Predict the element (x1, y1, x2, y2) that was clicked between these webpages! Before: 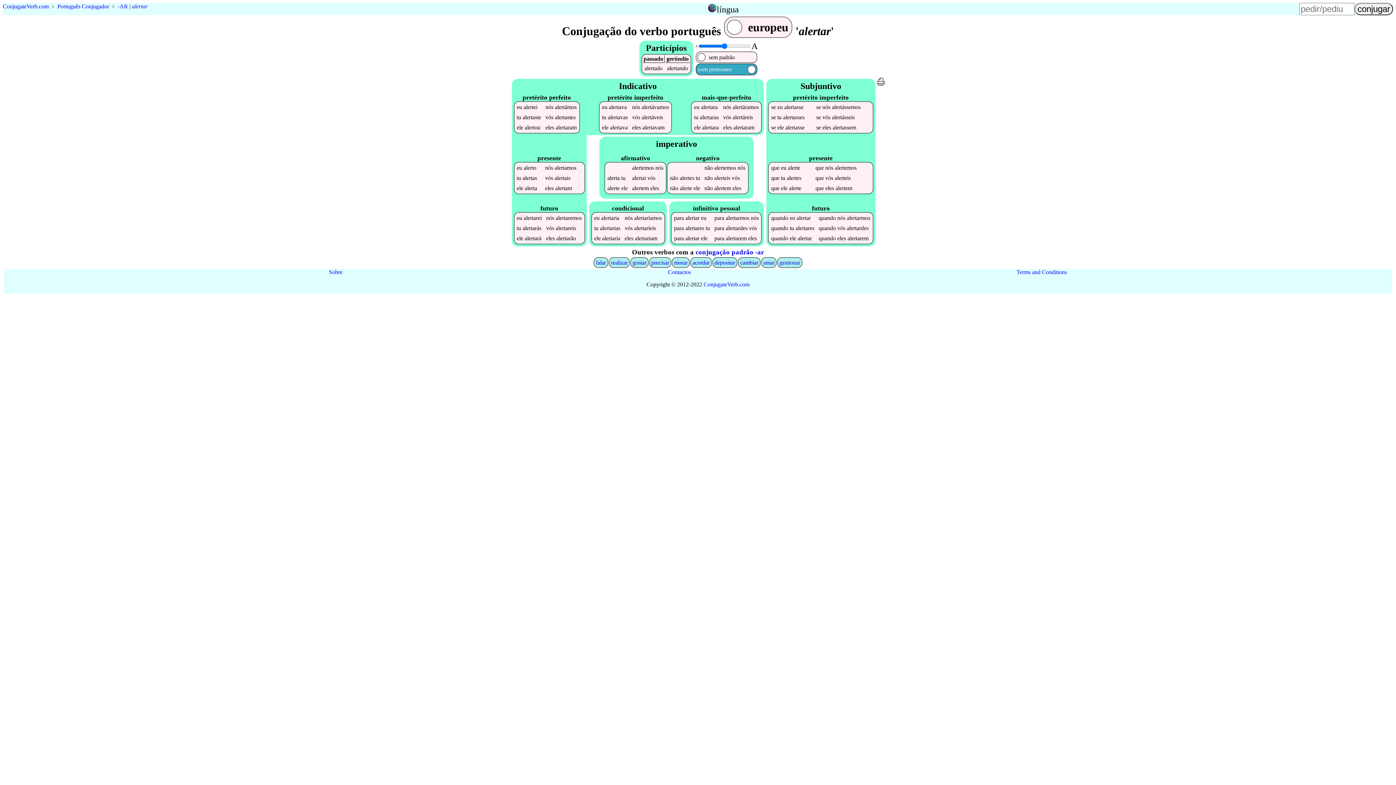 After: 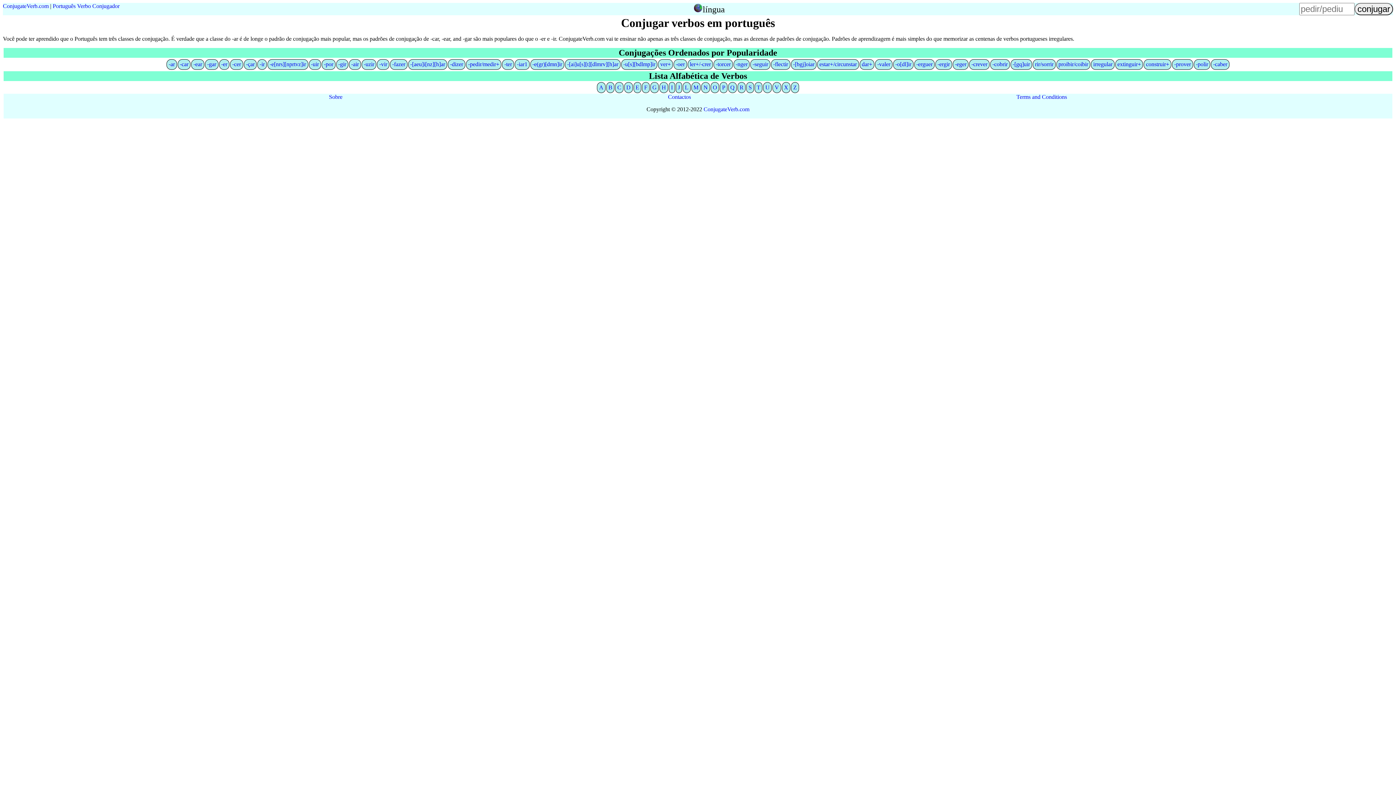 Action: bbox: (57, 3, 109, 9) label: Português Conjugador